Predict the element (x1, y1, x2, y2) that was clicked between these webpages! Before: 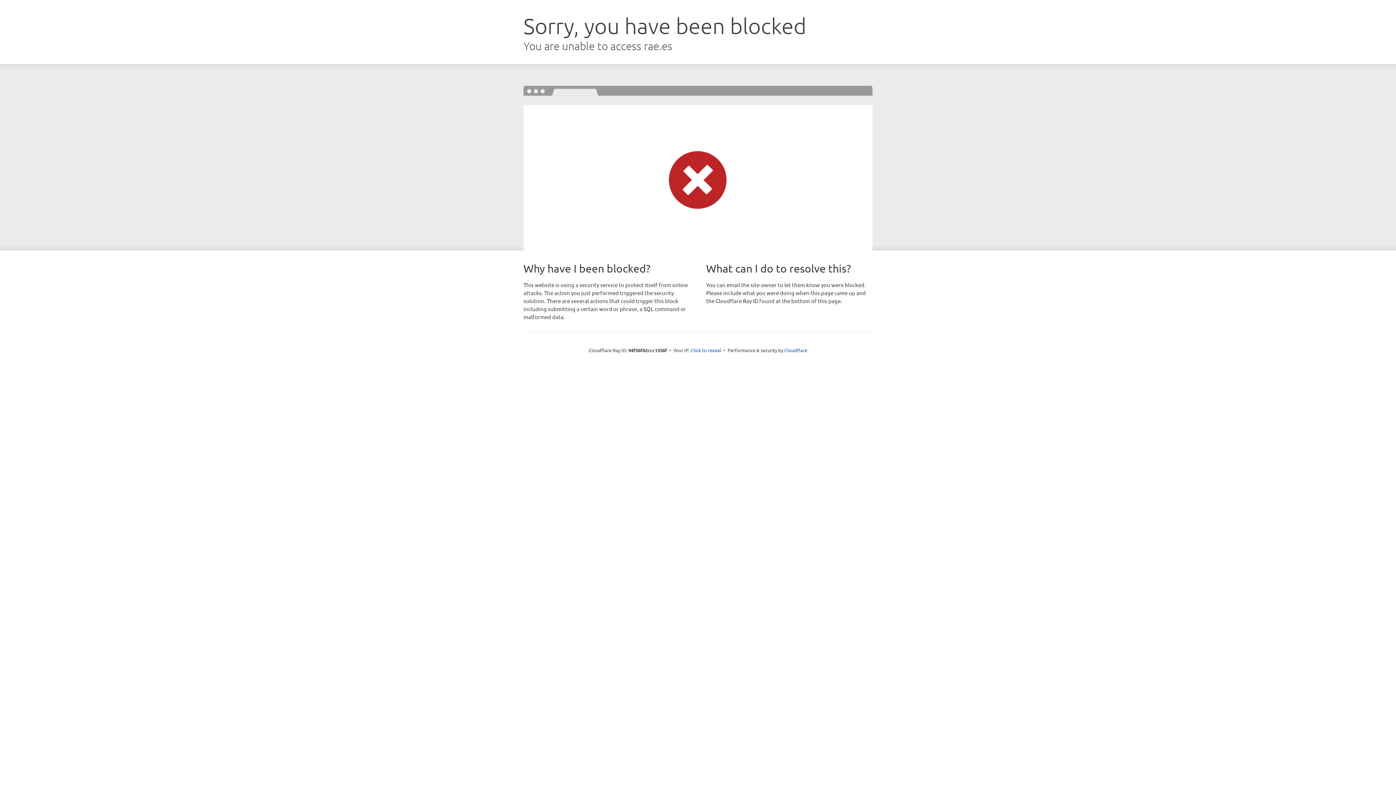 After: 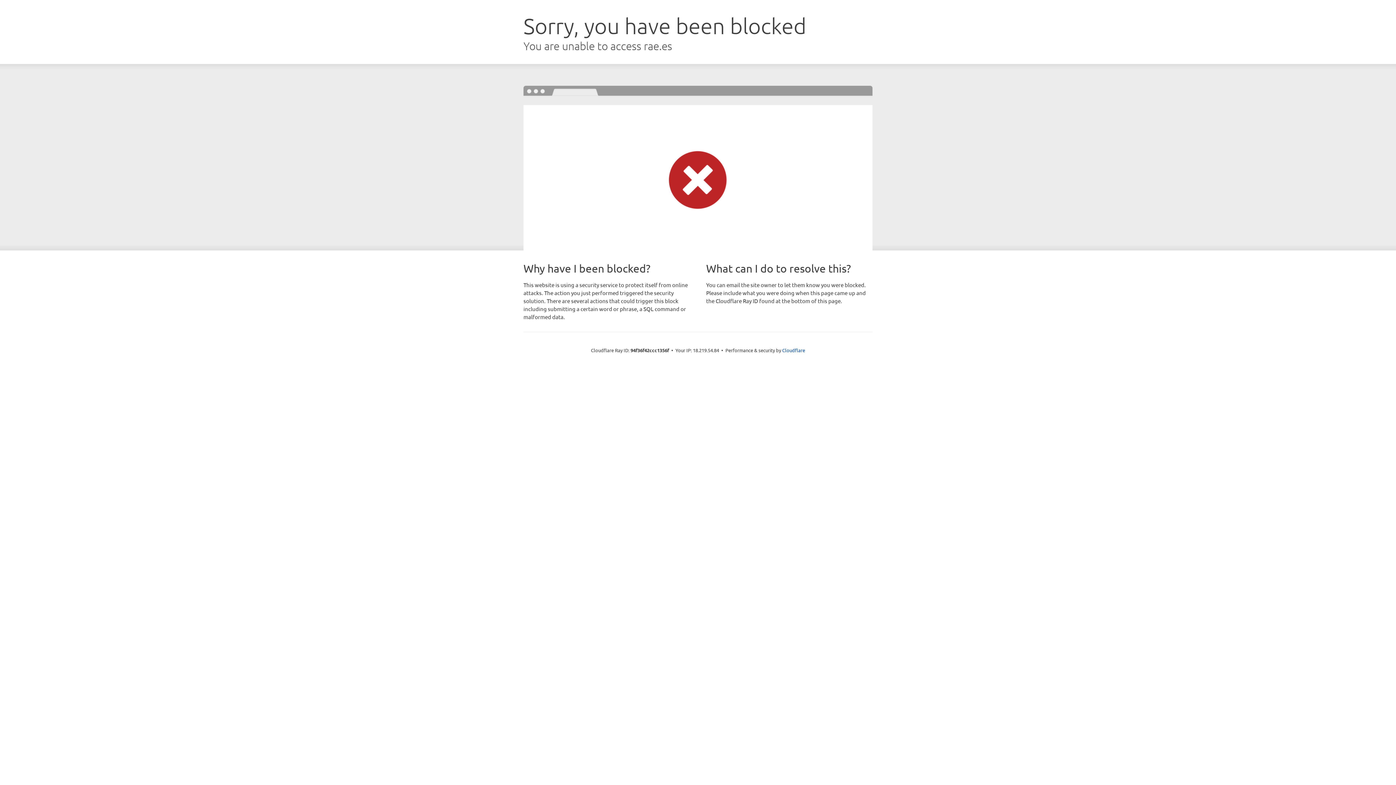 Action: label: Click to reveal bbox: (690, 346, 721, 353)